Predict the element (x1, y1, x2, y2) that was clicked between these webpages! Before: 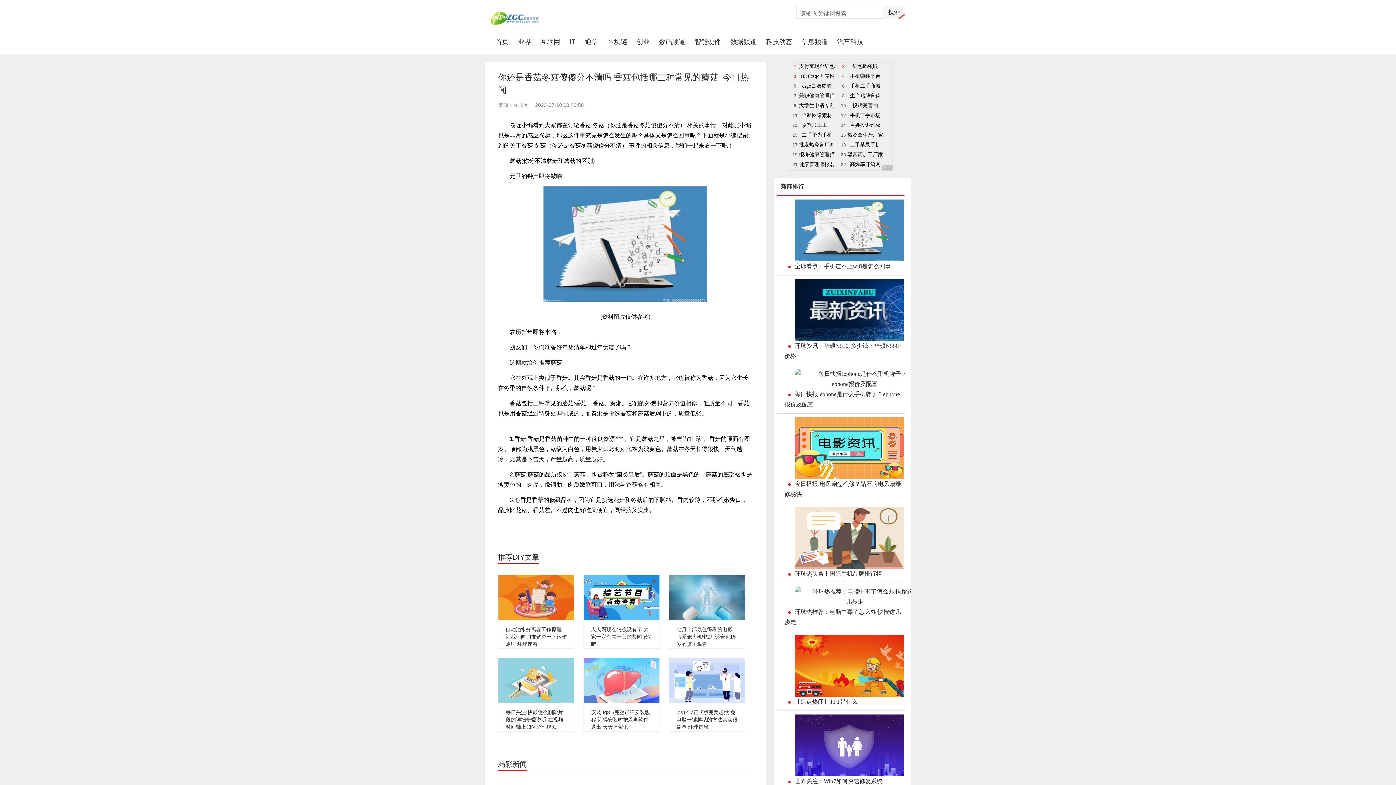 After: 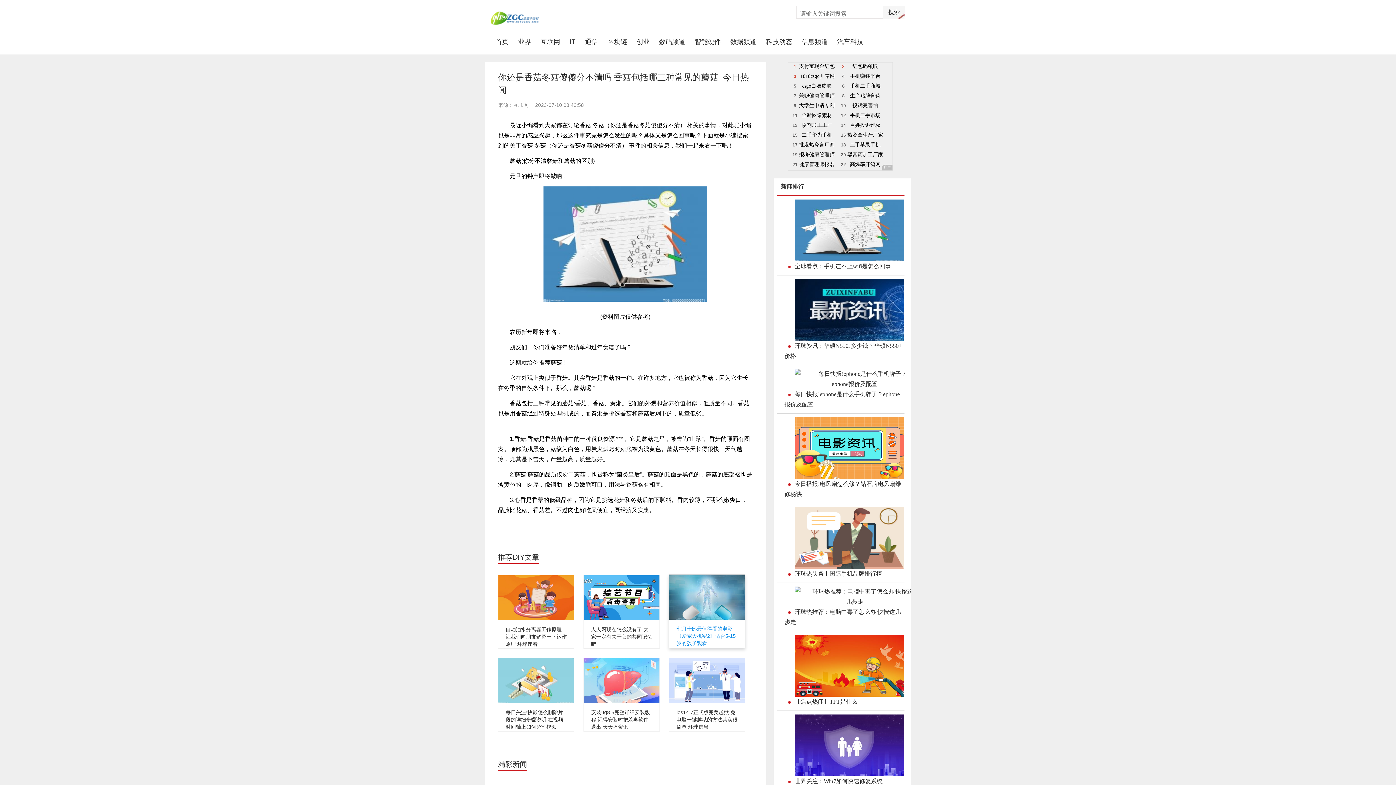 Action: bbox: (676, 627, 736, 647) label: 七月十部最值得看的电影 《爱宠大机密2》适合5-15岁的孩子观看